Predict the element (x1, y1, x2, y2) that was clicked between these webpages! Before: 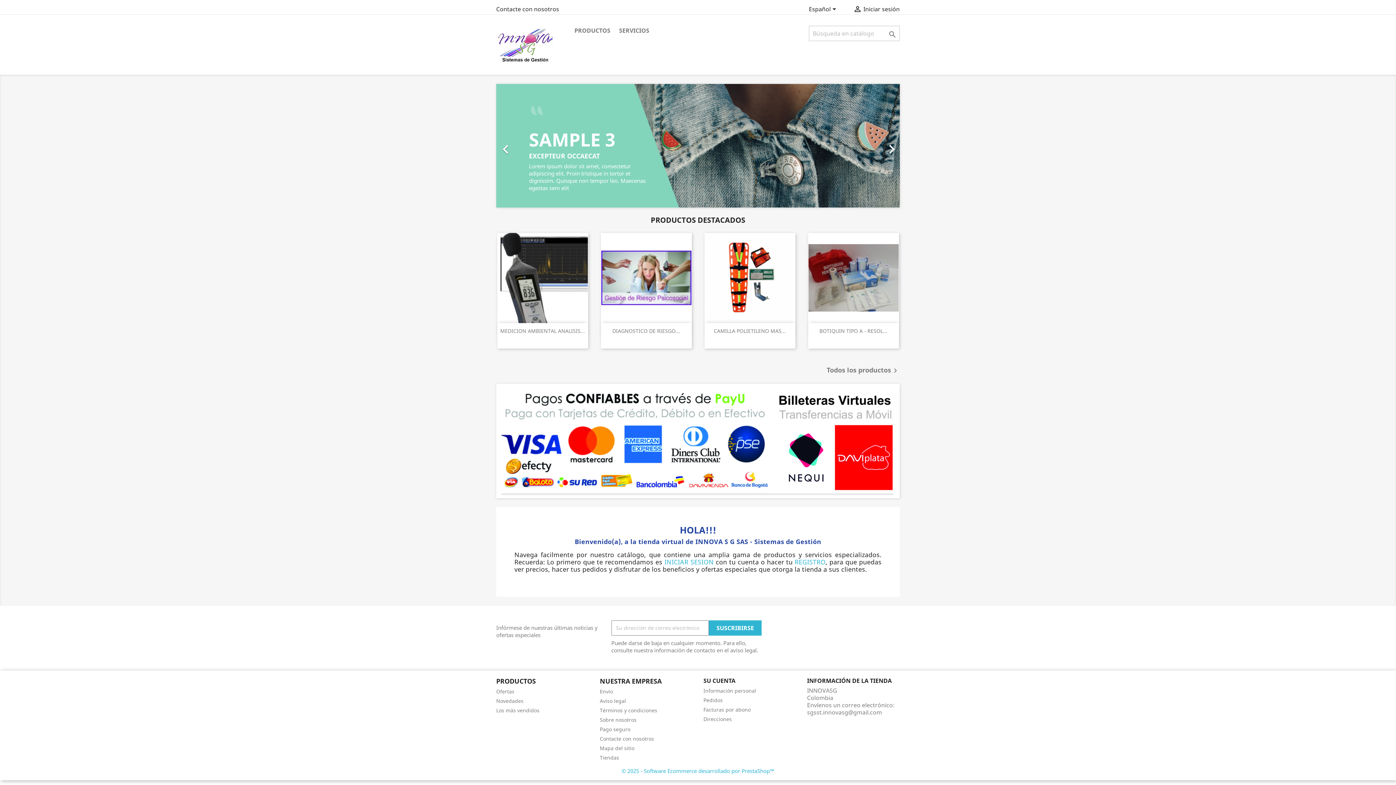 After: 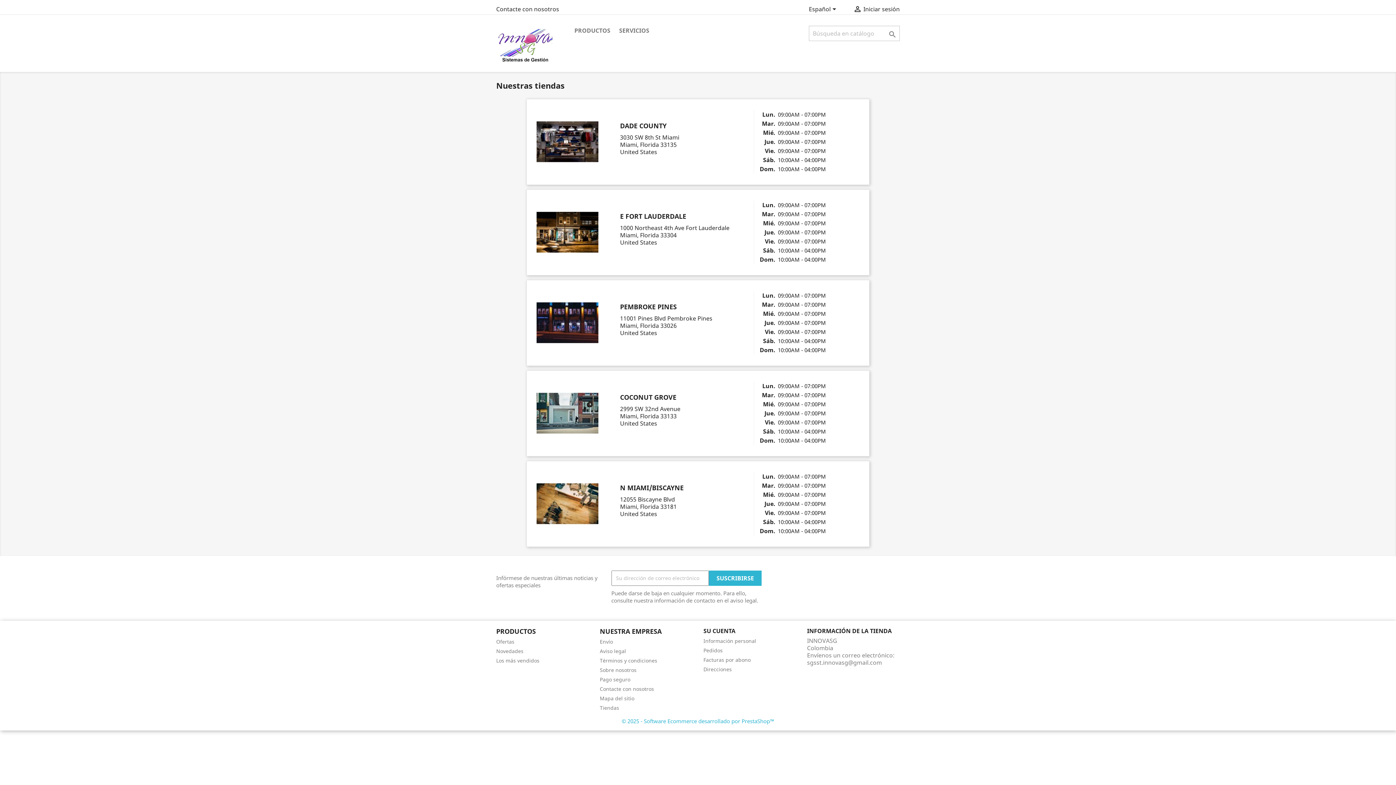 Action: bbox: (600, 754, 619, 761) label: Tiendas